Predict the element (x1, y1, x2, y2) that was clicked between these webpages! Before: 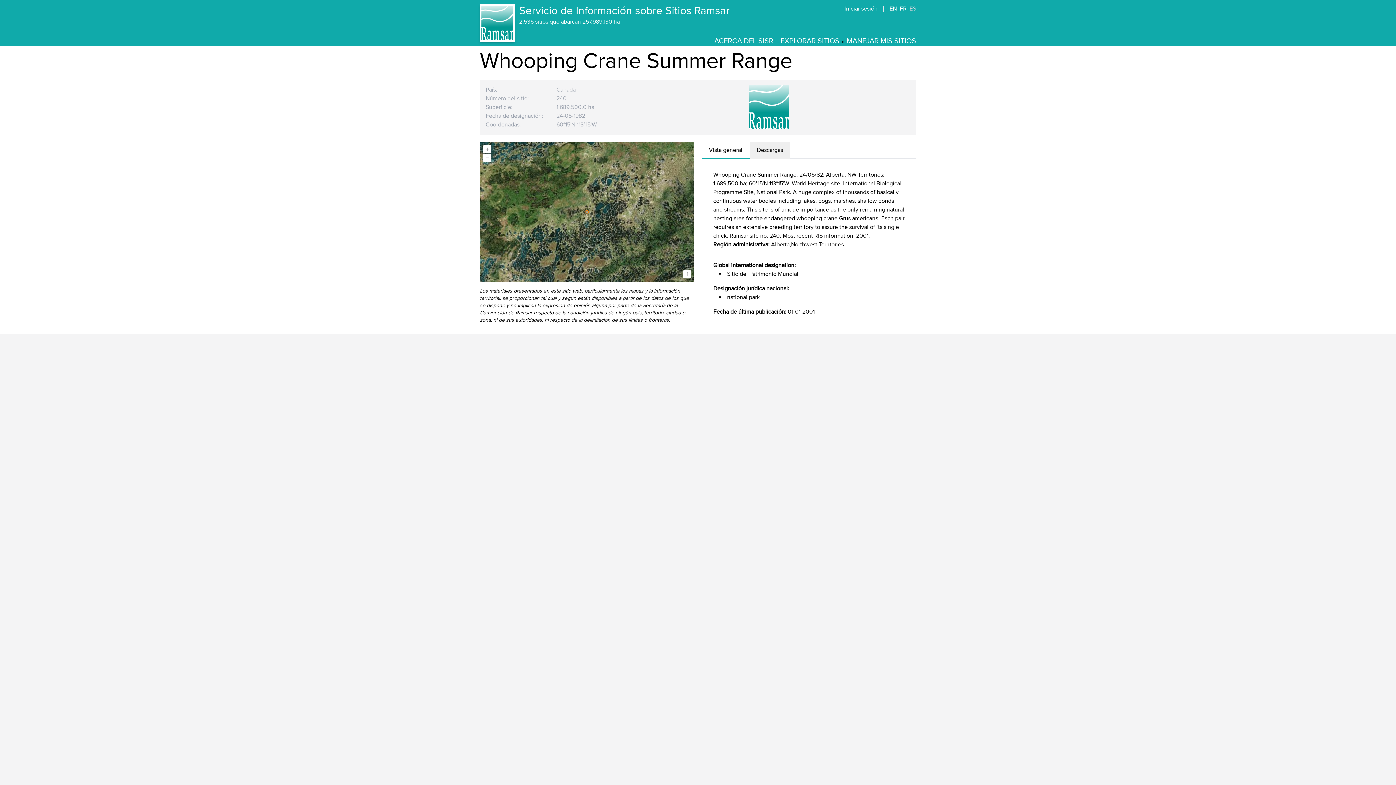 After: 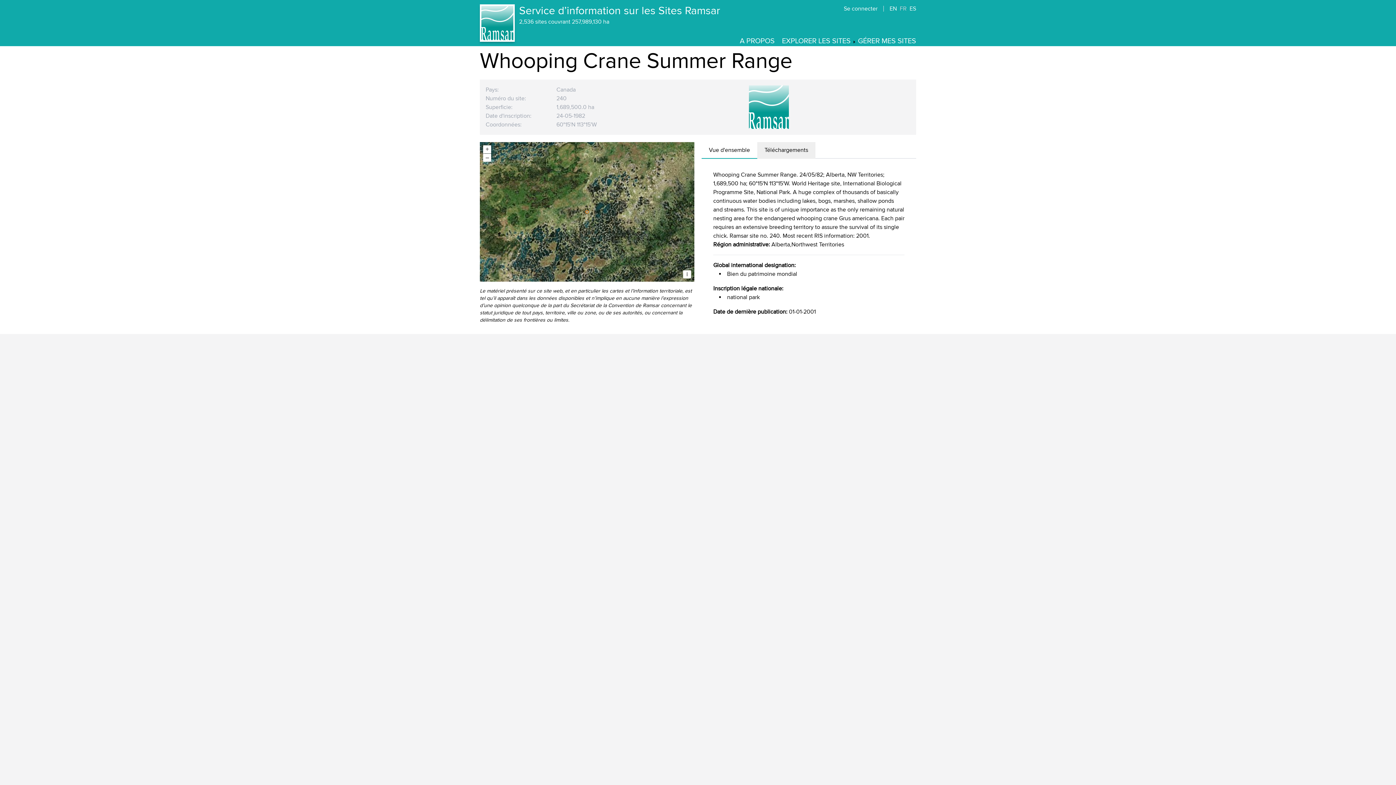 Action: label: FR bbox: (900, 5, 906, 12)